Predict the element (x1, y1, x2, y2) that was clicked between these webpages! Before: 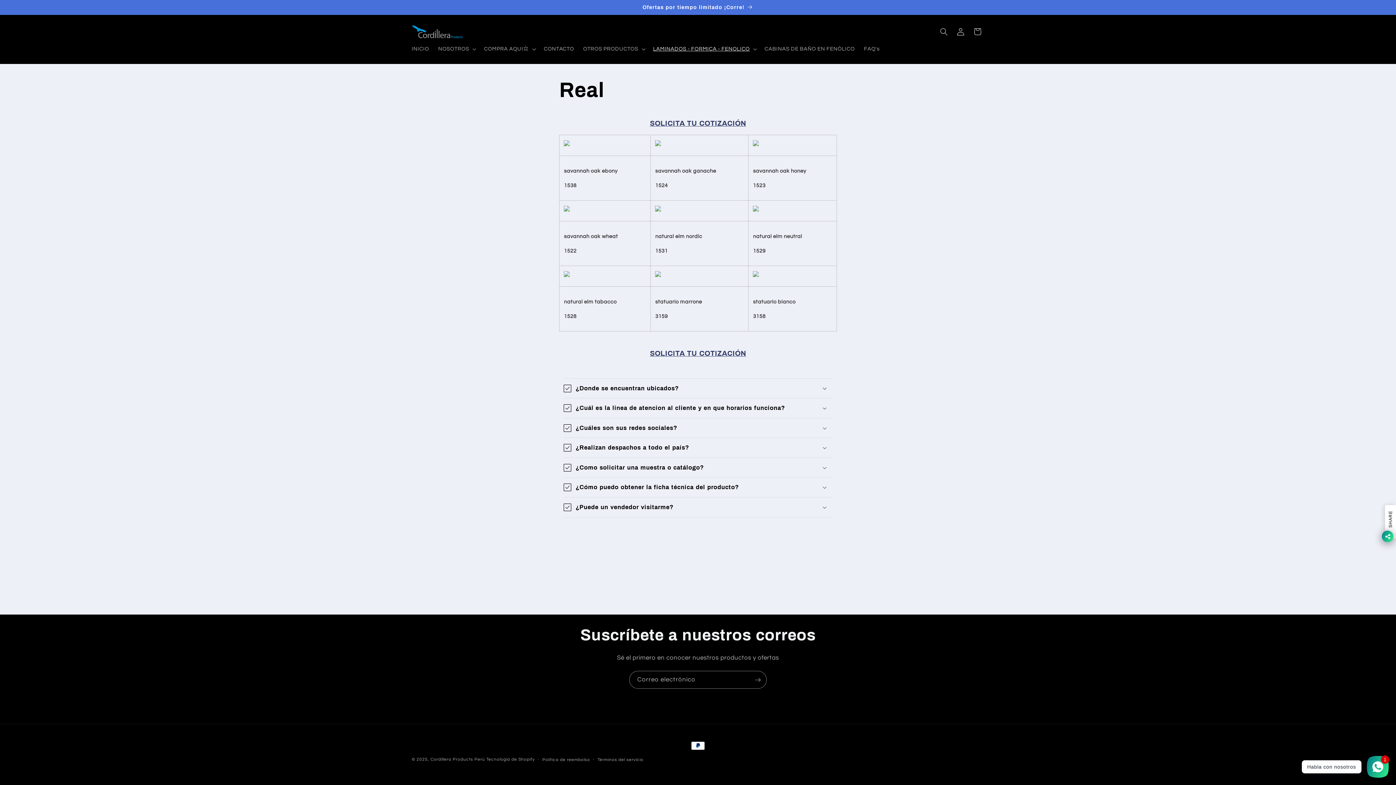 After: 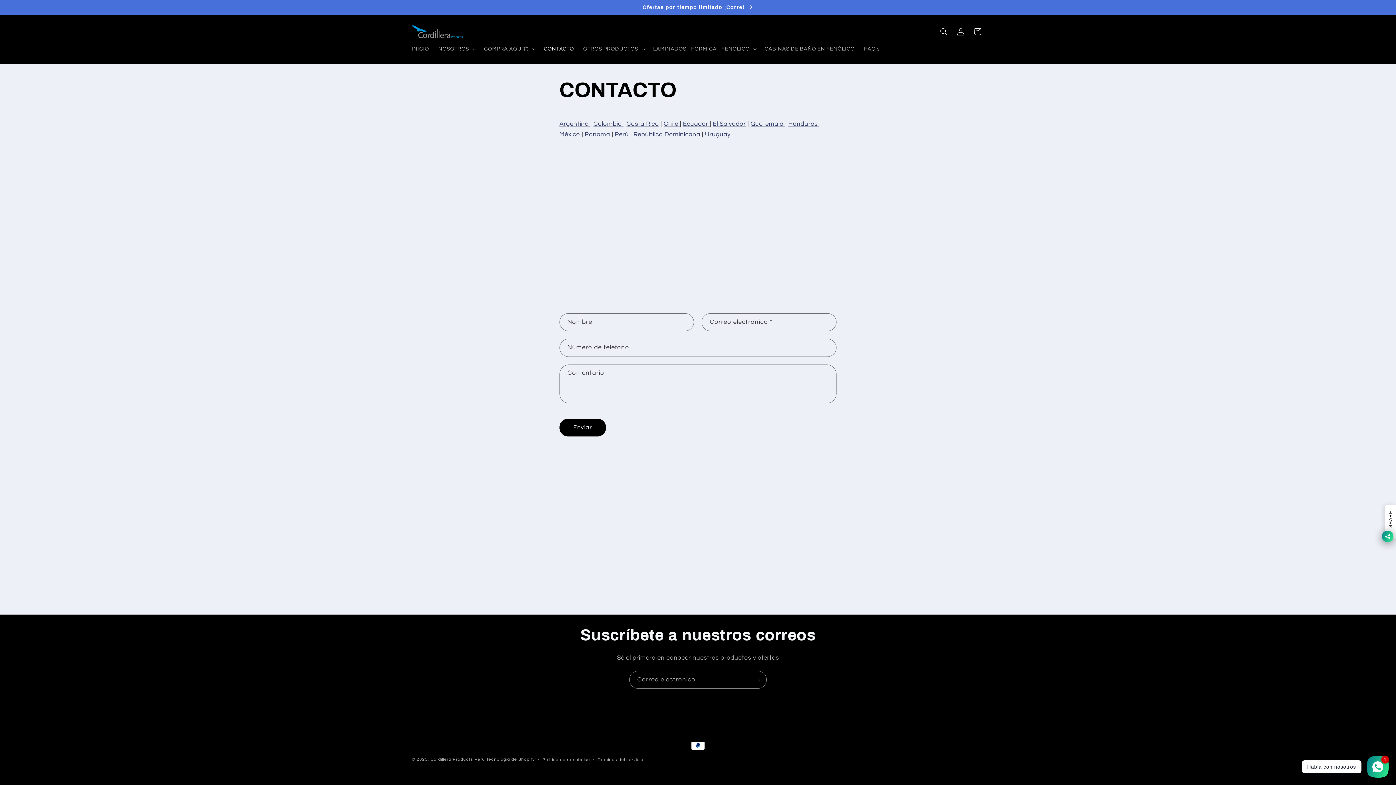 Action: label: CONTACTO bbox: (539, 41, 578, 56)